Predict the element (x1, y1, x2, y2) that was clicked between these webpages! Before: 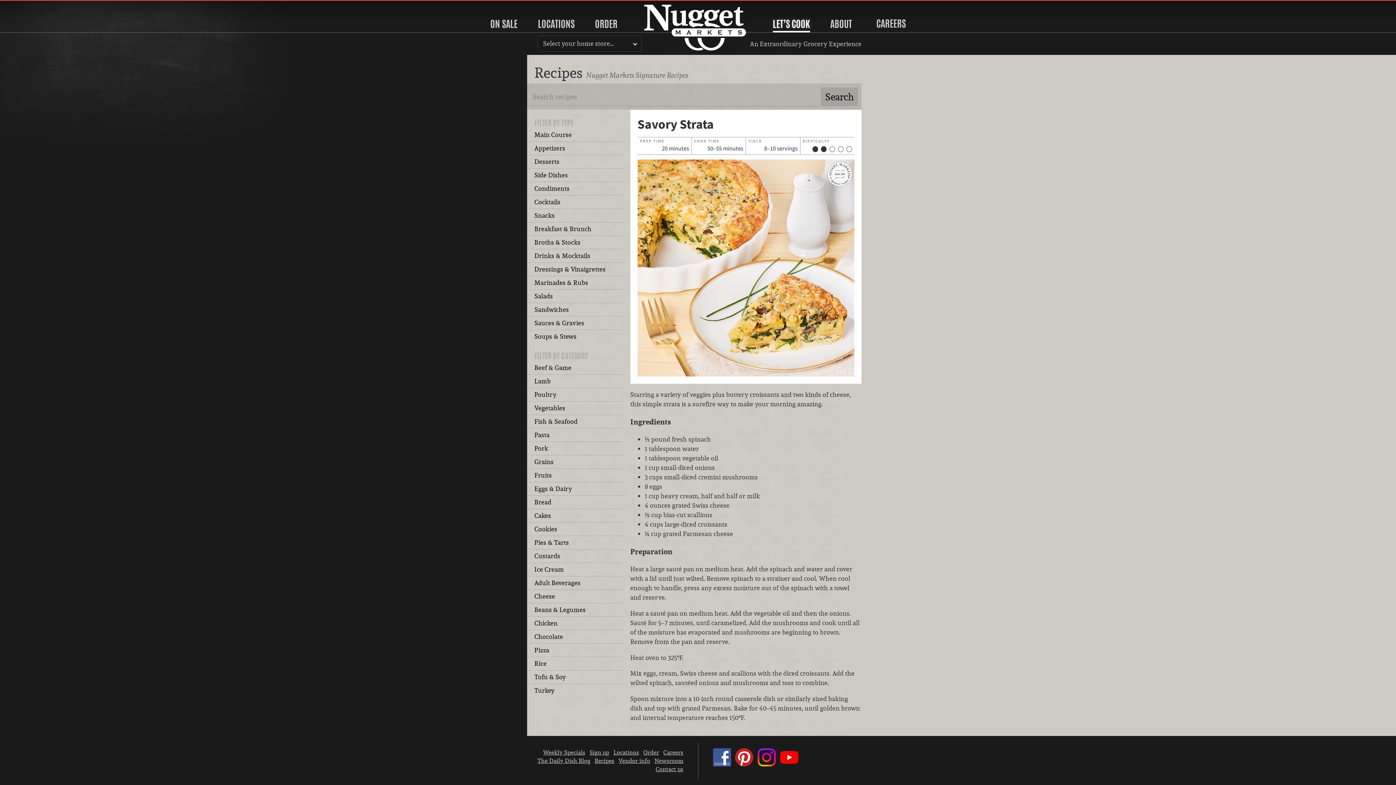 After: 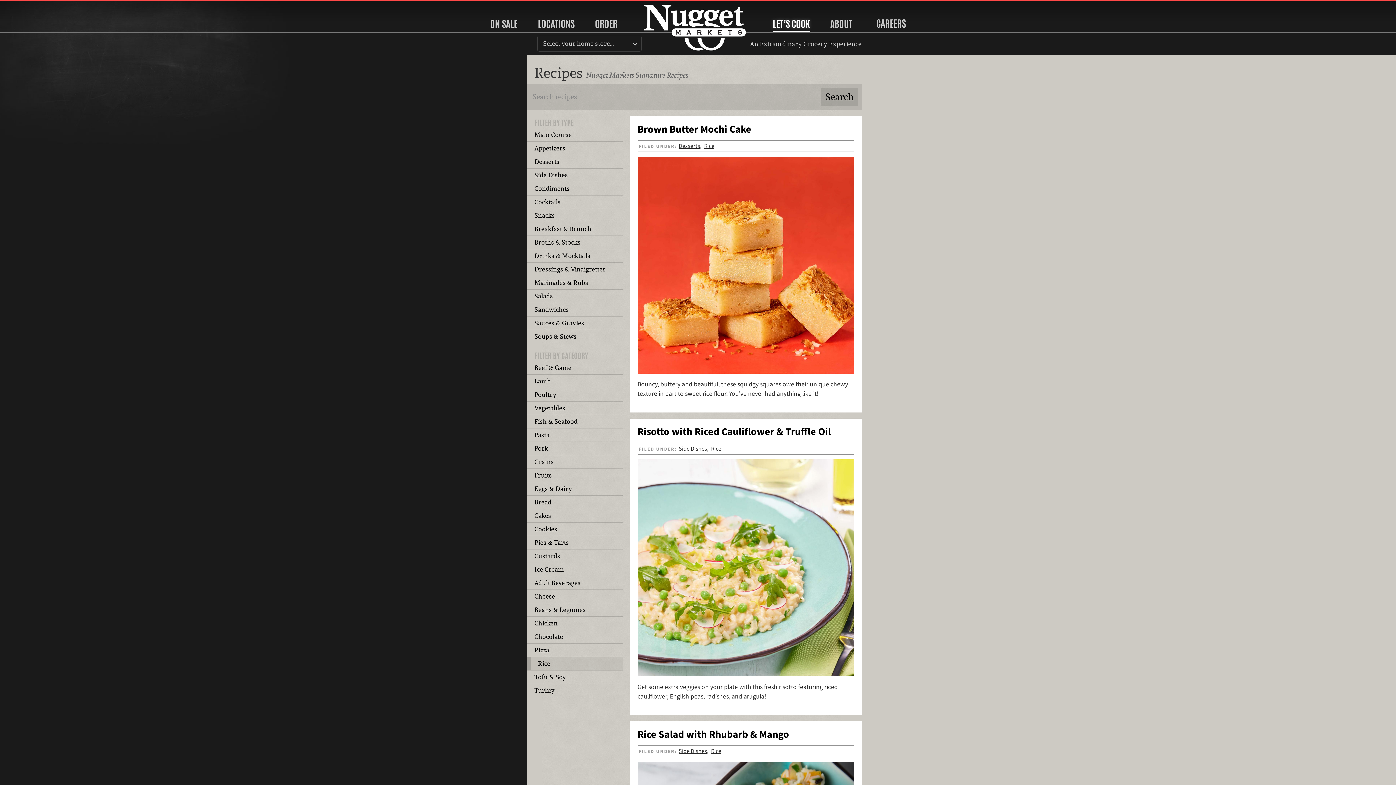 Action: label: Rice bbox: (527, 657, 623, 670)